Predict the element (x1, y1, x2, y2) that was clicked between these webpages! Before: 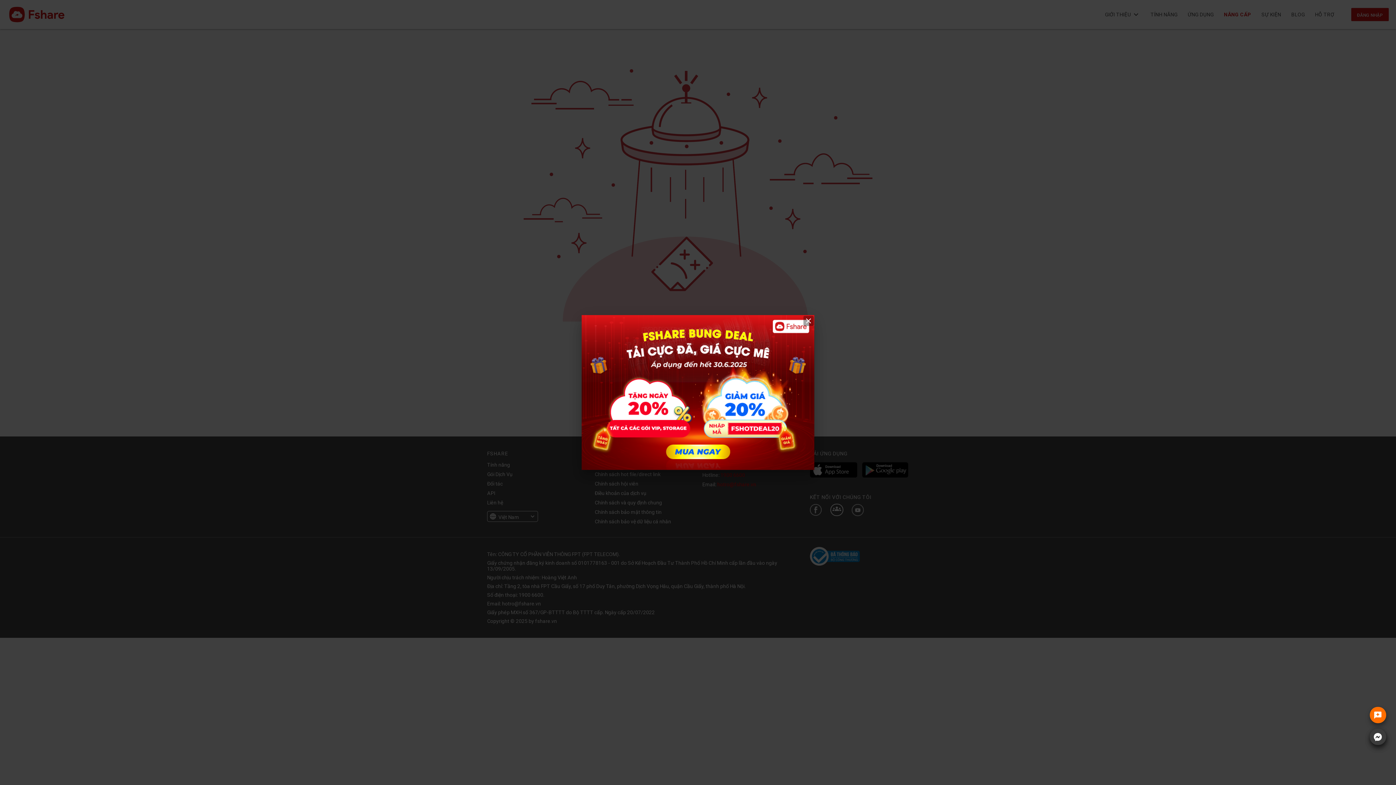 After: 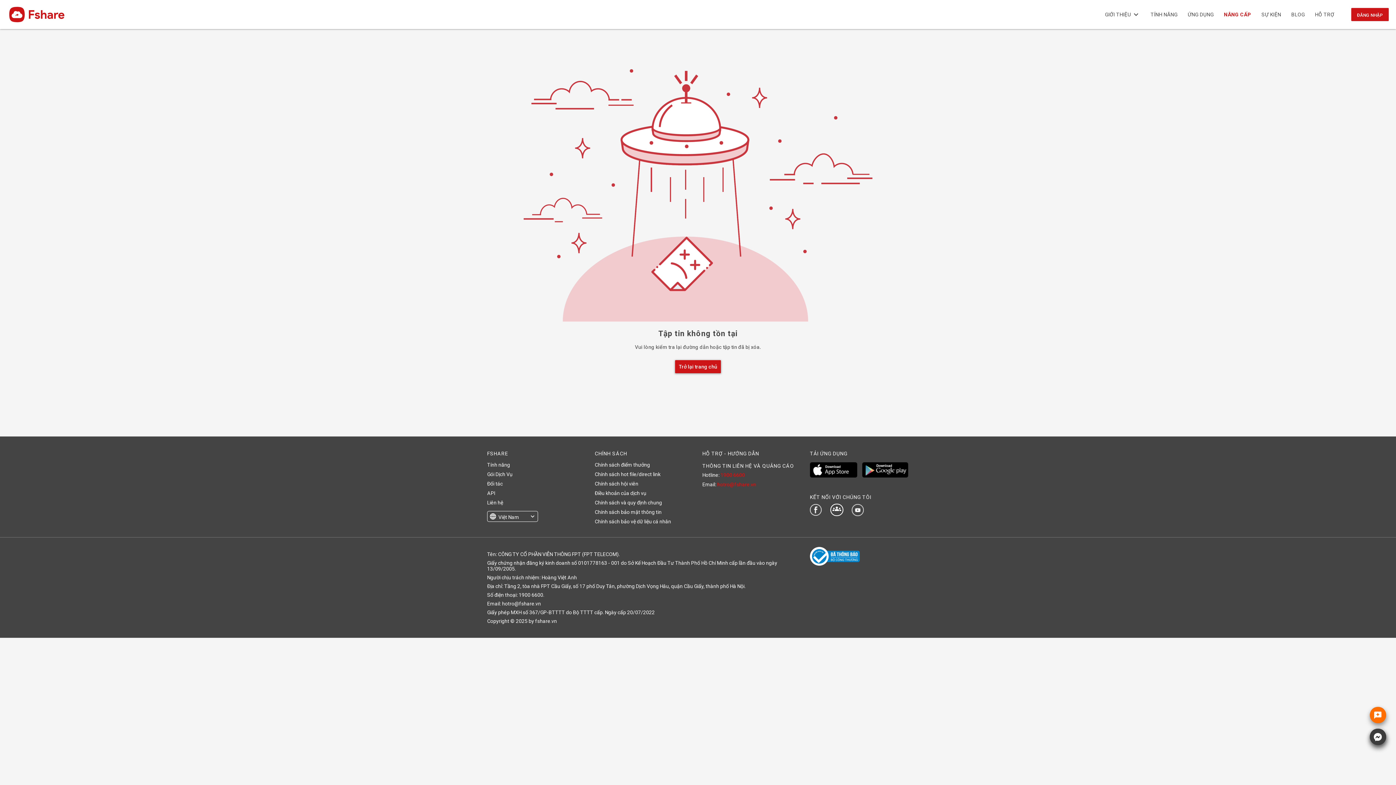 Action: bbox: (581, 315, 814, 470)